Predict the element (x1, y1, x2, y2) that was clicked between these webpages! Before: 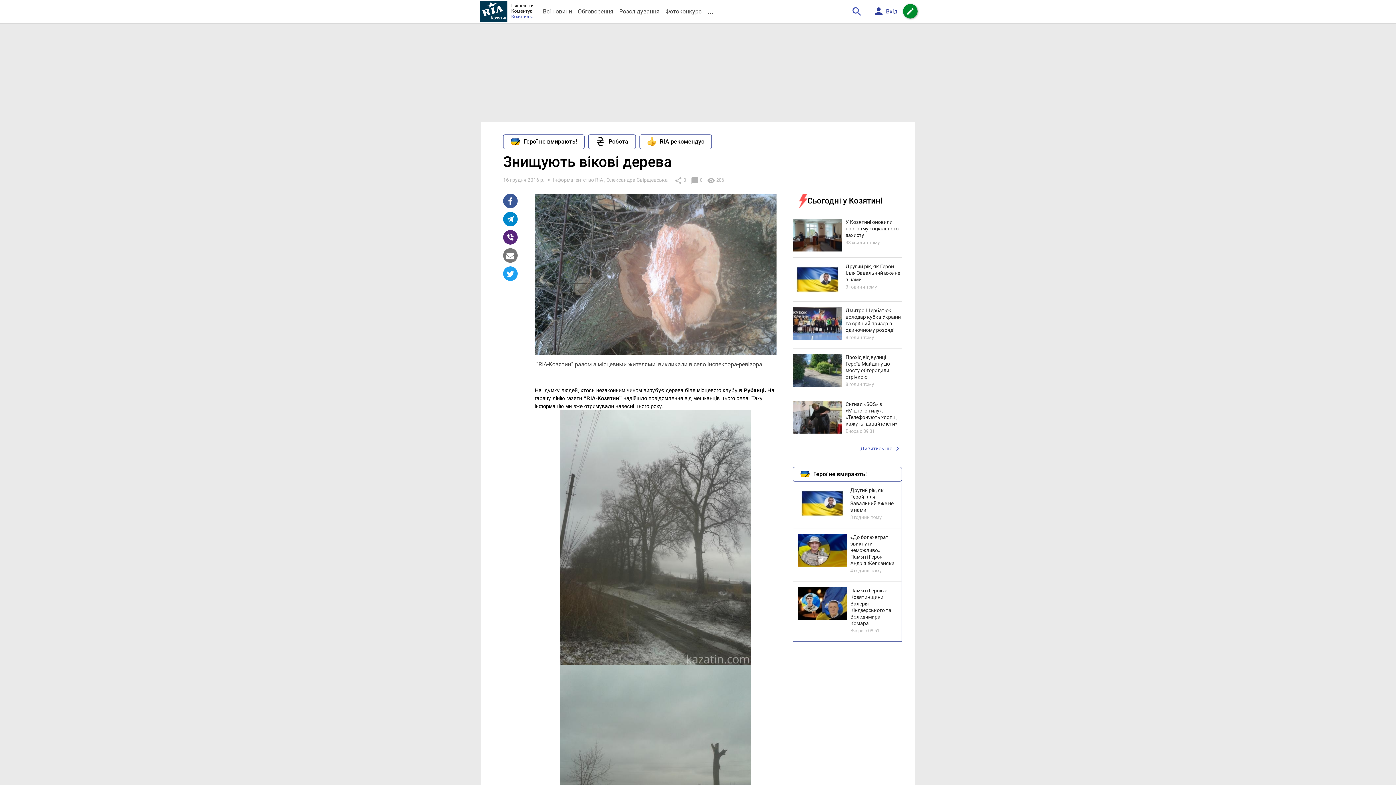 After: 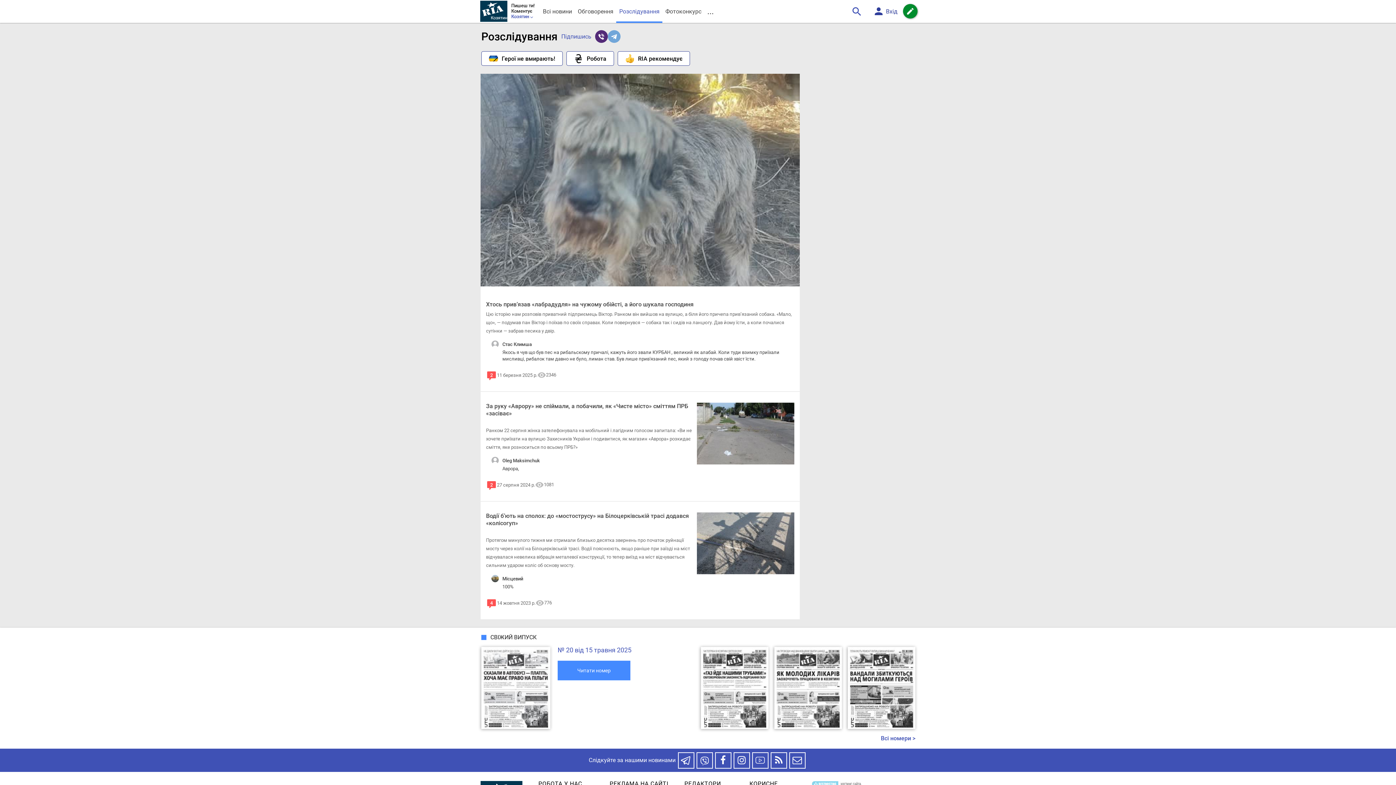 Action: label: Розслідування bbox: (616, 0, 662, 22)